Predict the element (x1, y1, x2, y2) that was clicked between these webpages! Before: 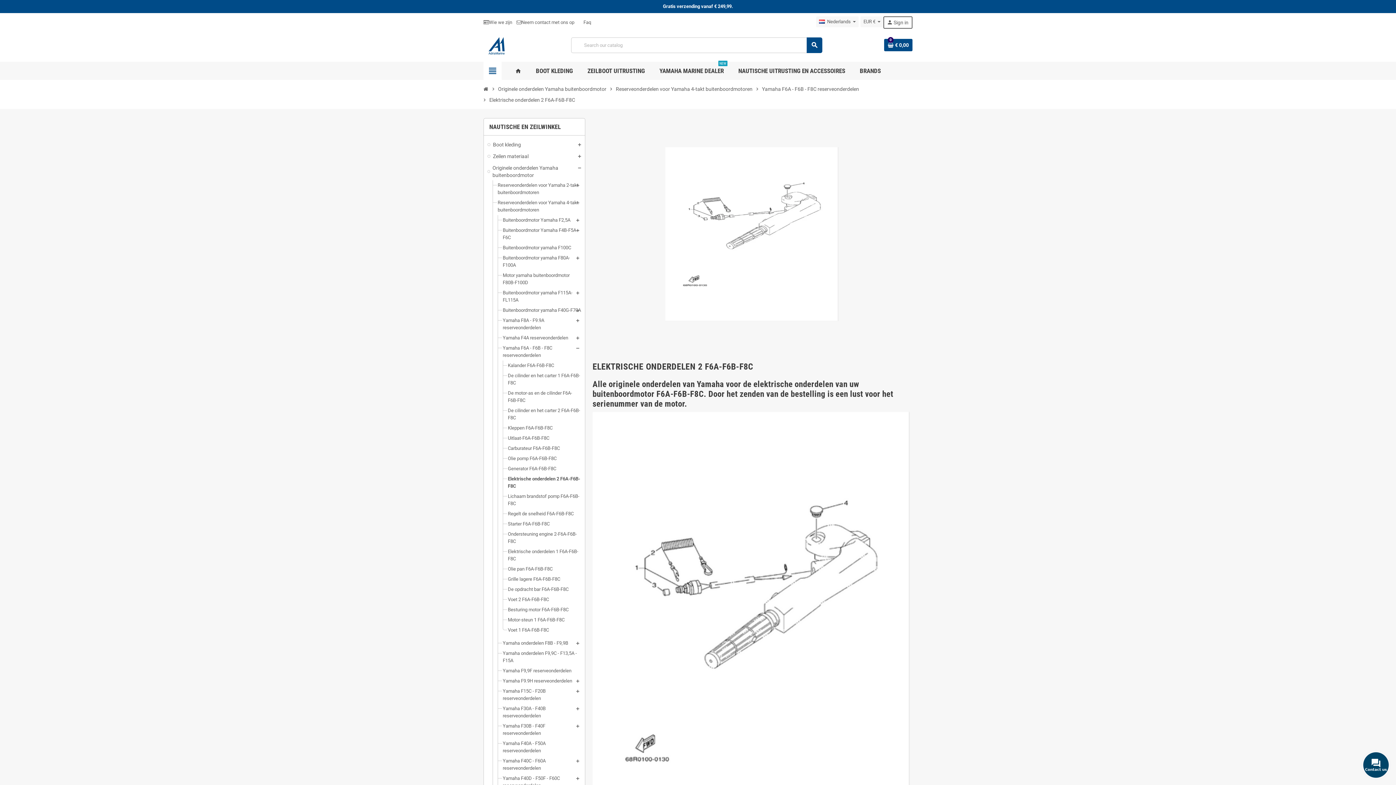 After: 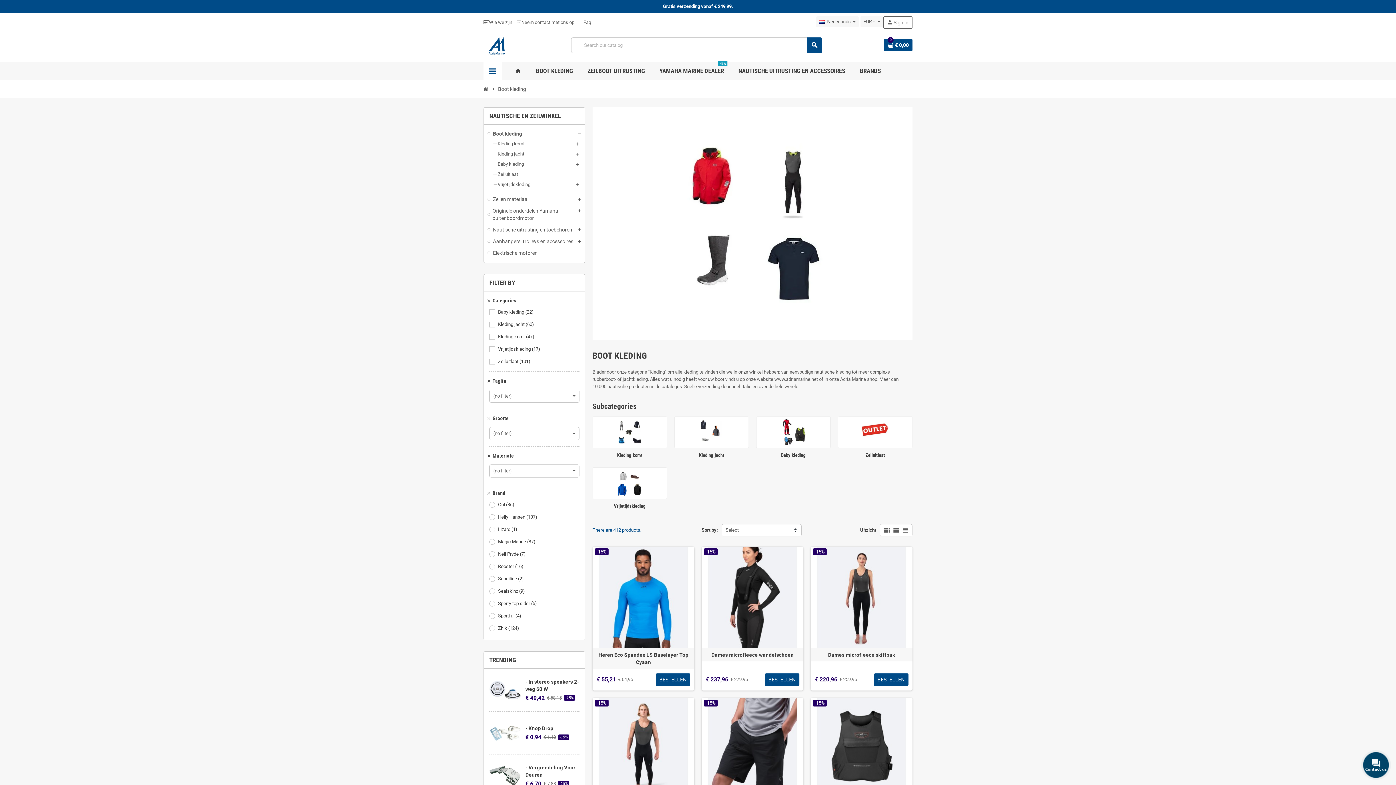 Action: label: Boot kleding bbox: (487, 141, 581, 148)